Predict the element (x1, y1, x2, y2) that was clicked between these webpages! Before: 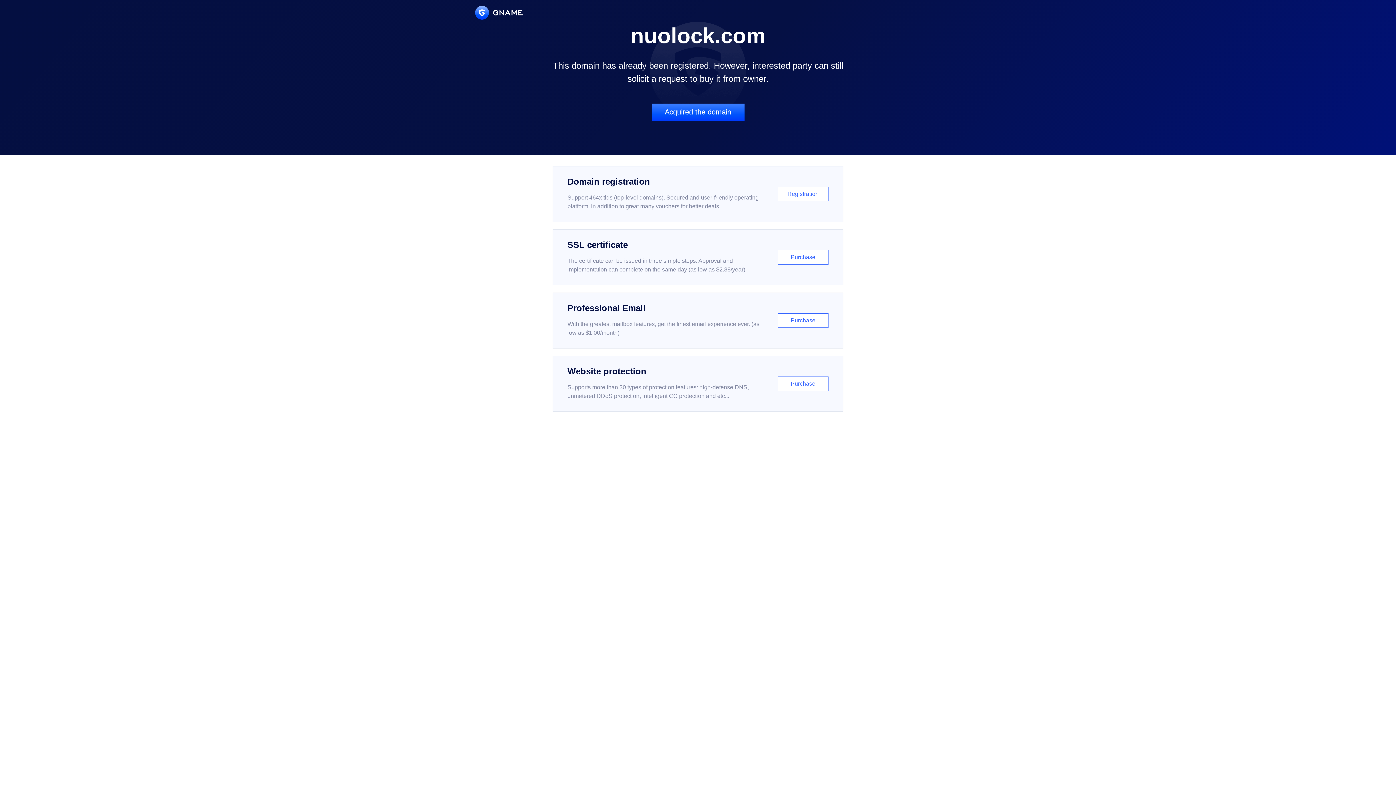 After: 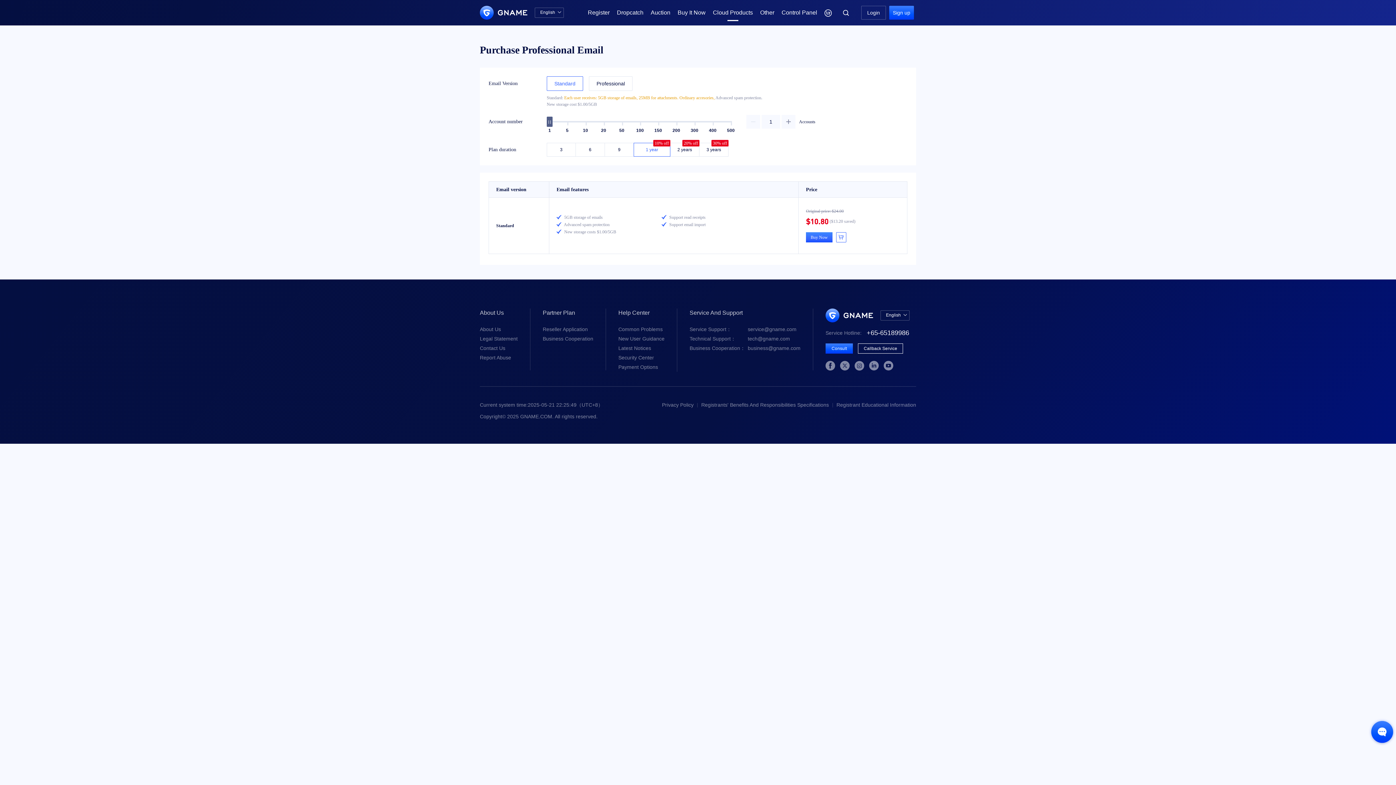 Action: bbox: (552, 292, 843, 348) label: Professional Email

With the greatest mailbox features, get the finest email experience ever. (as low as $1.00/month)

Purchase